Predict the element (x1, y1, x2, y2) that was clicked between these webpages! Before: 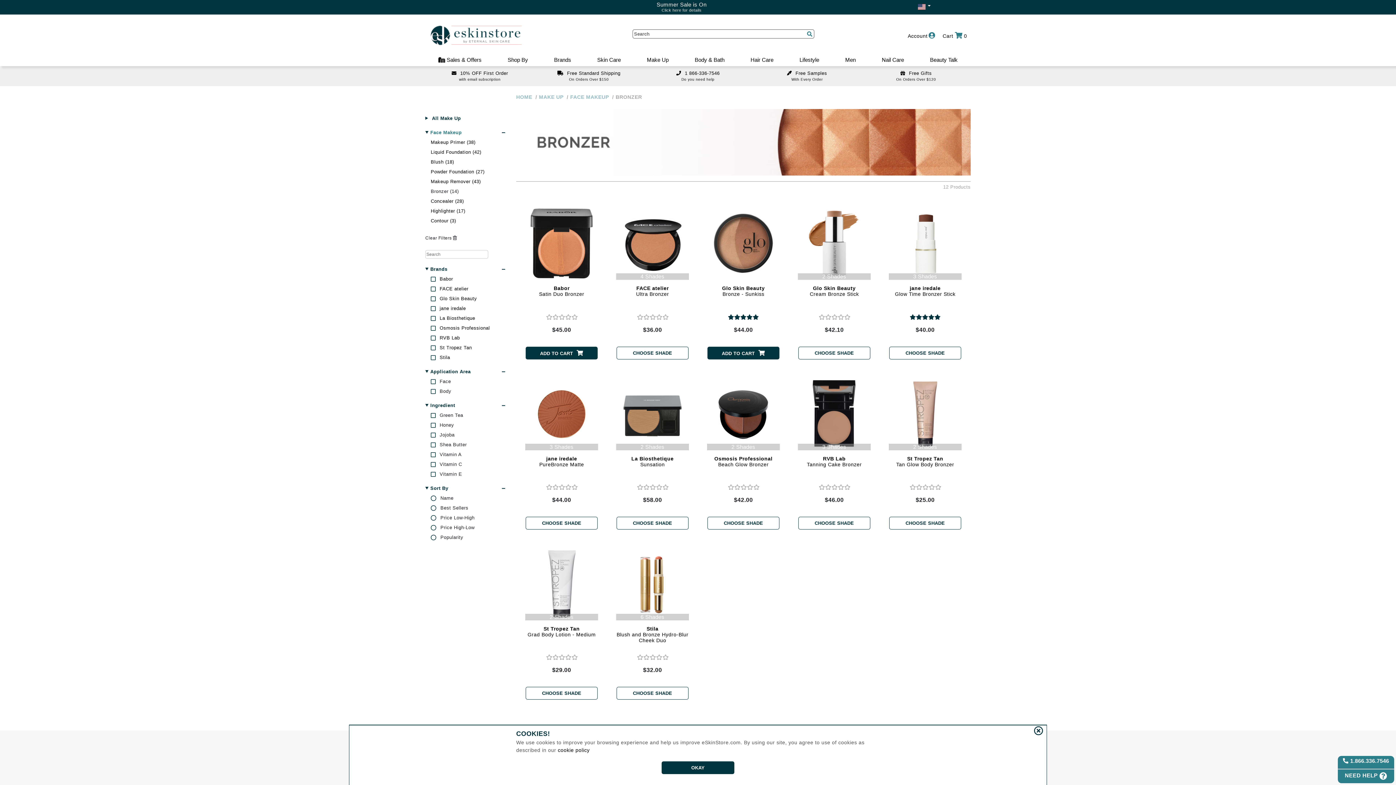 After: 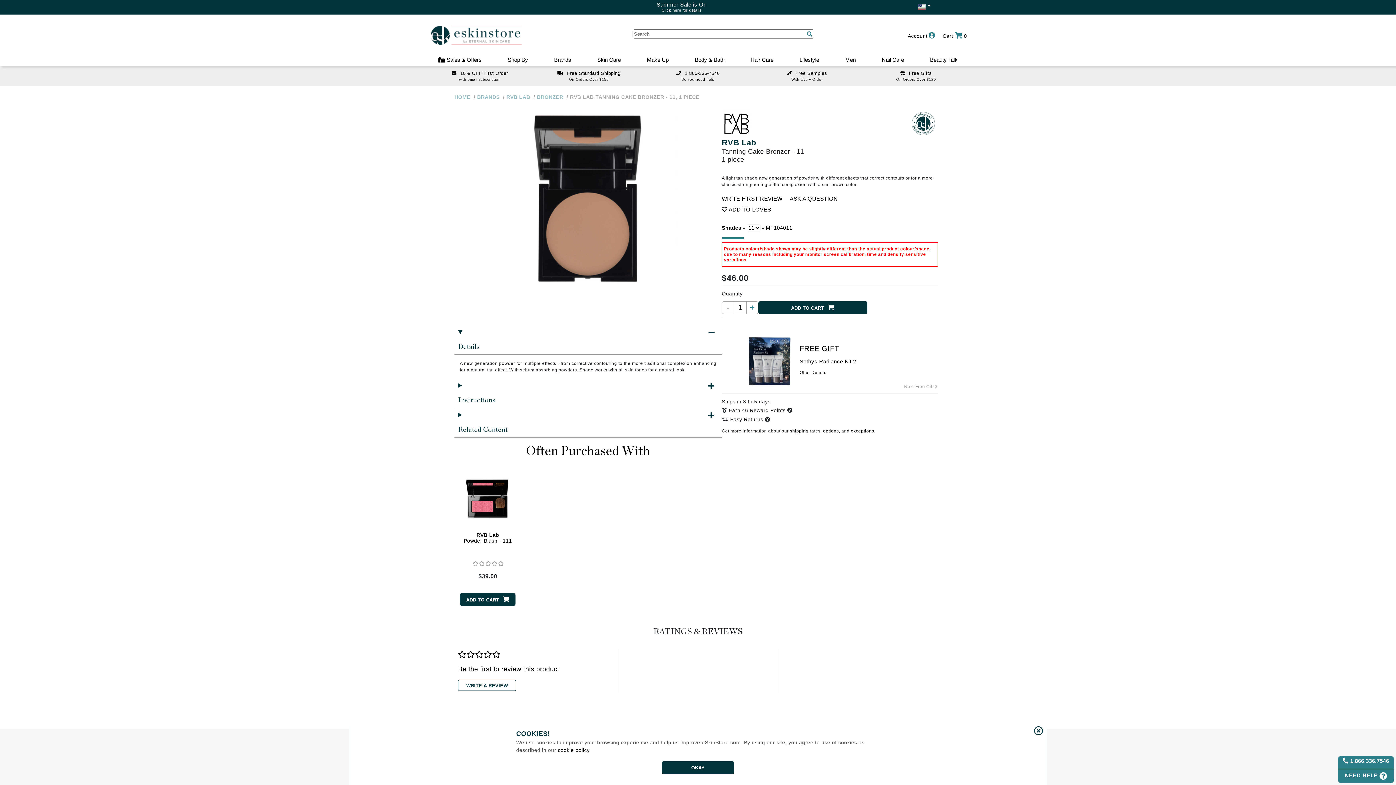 Action: label: CHOOSE SHADE bbox: (798, 516, 870, 529)